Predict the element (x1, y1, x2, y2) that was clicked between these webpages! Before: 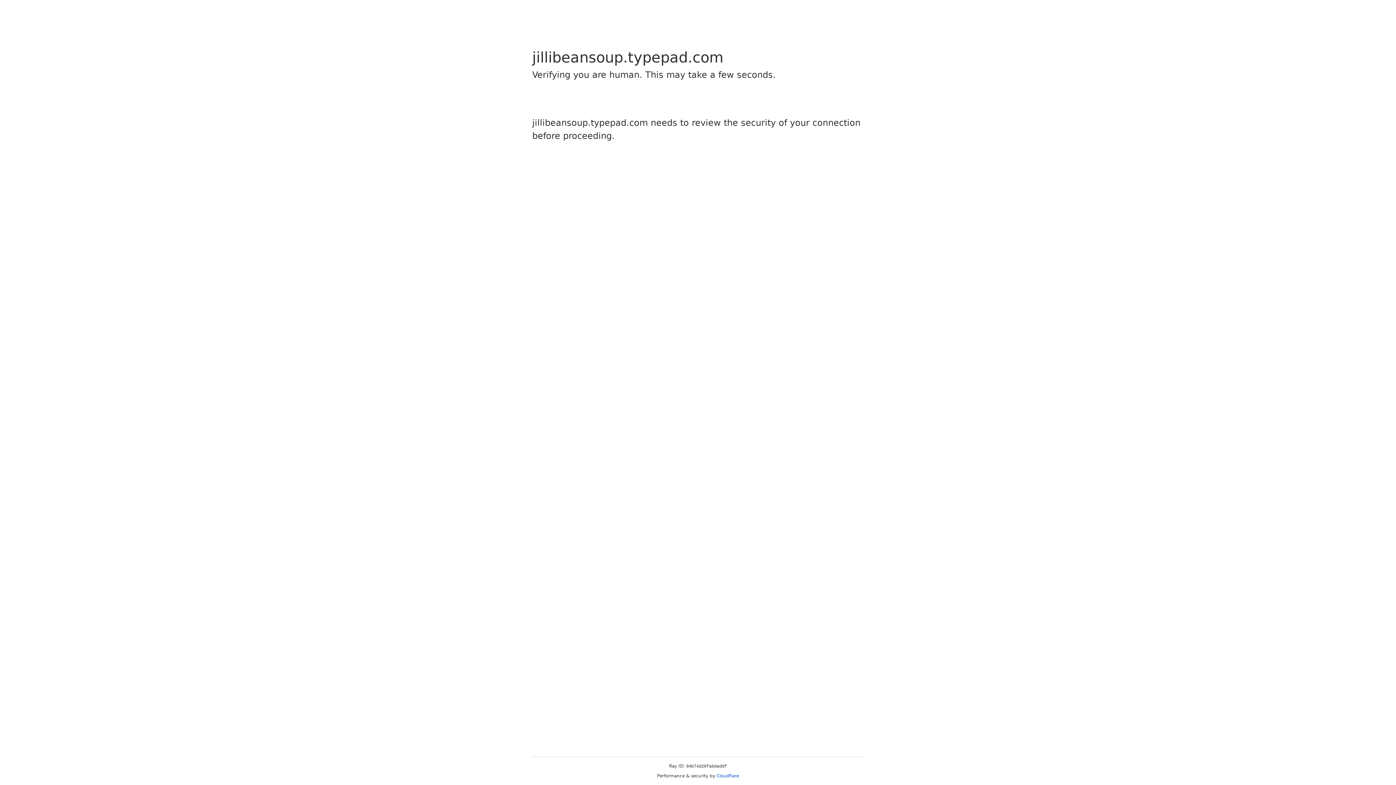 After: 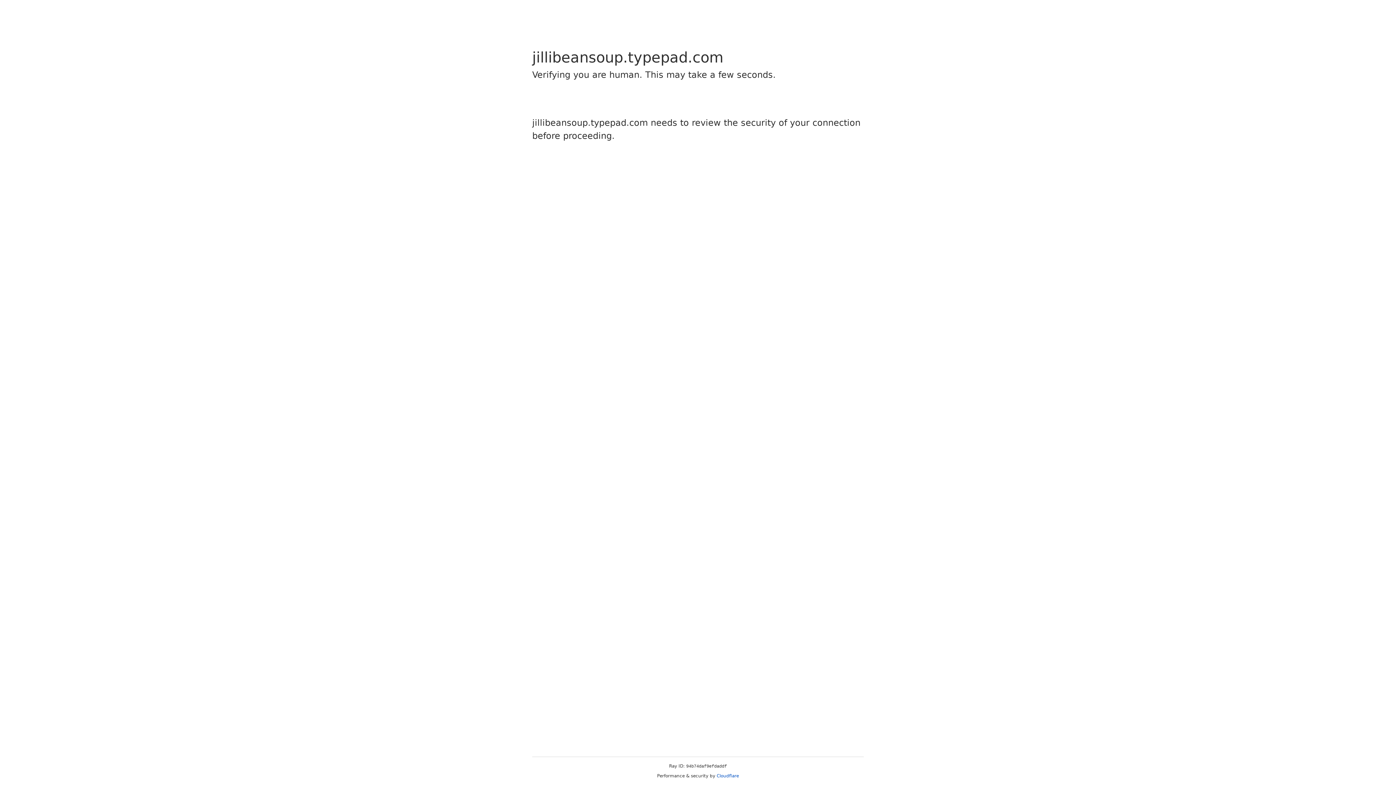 Action: label: Cloudflare bbox: (716, 773, 739, 778)